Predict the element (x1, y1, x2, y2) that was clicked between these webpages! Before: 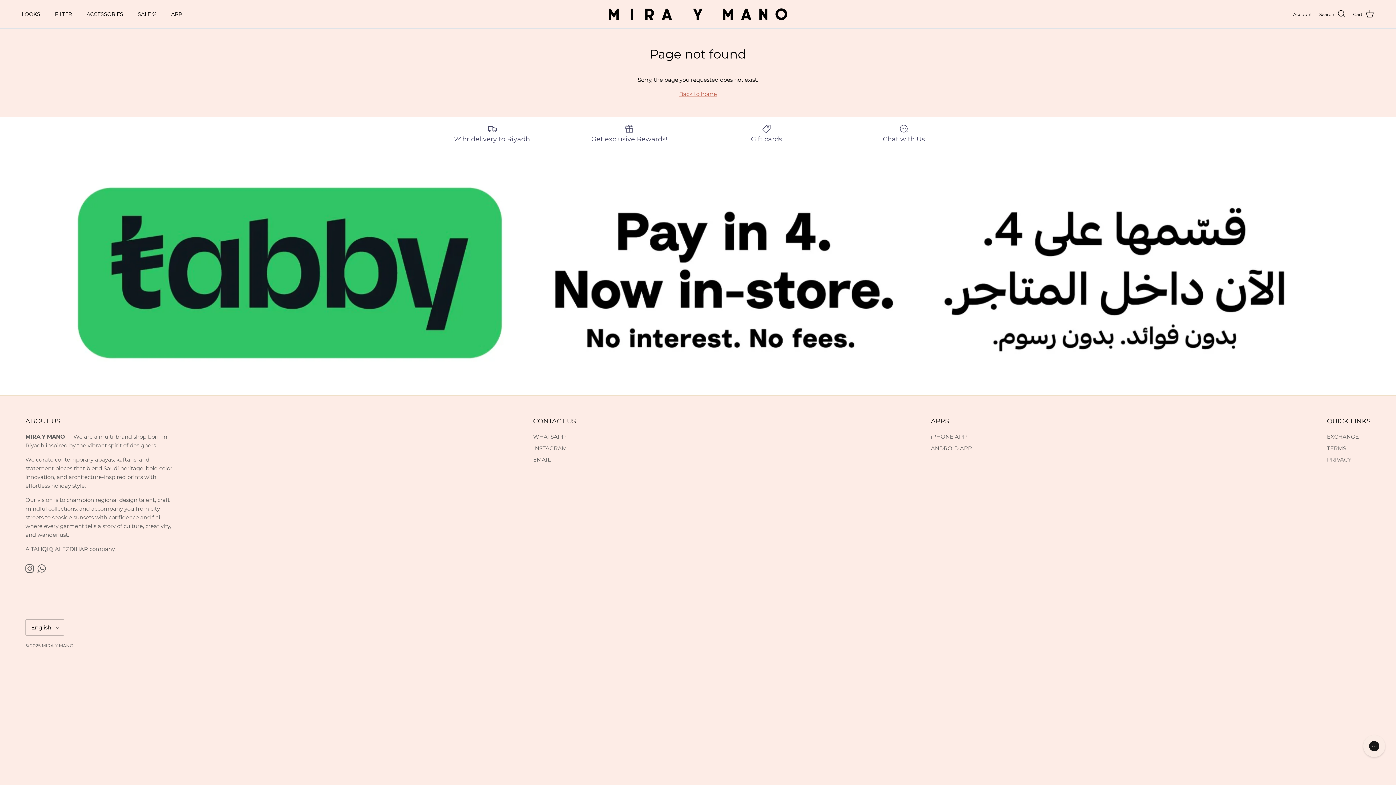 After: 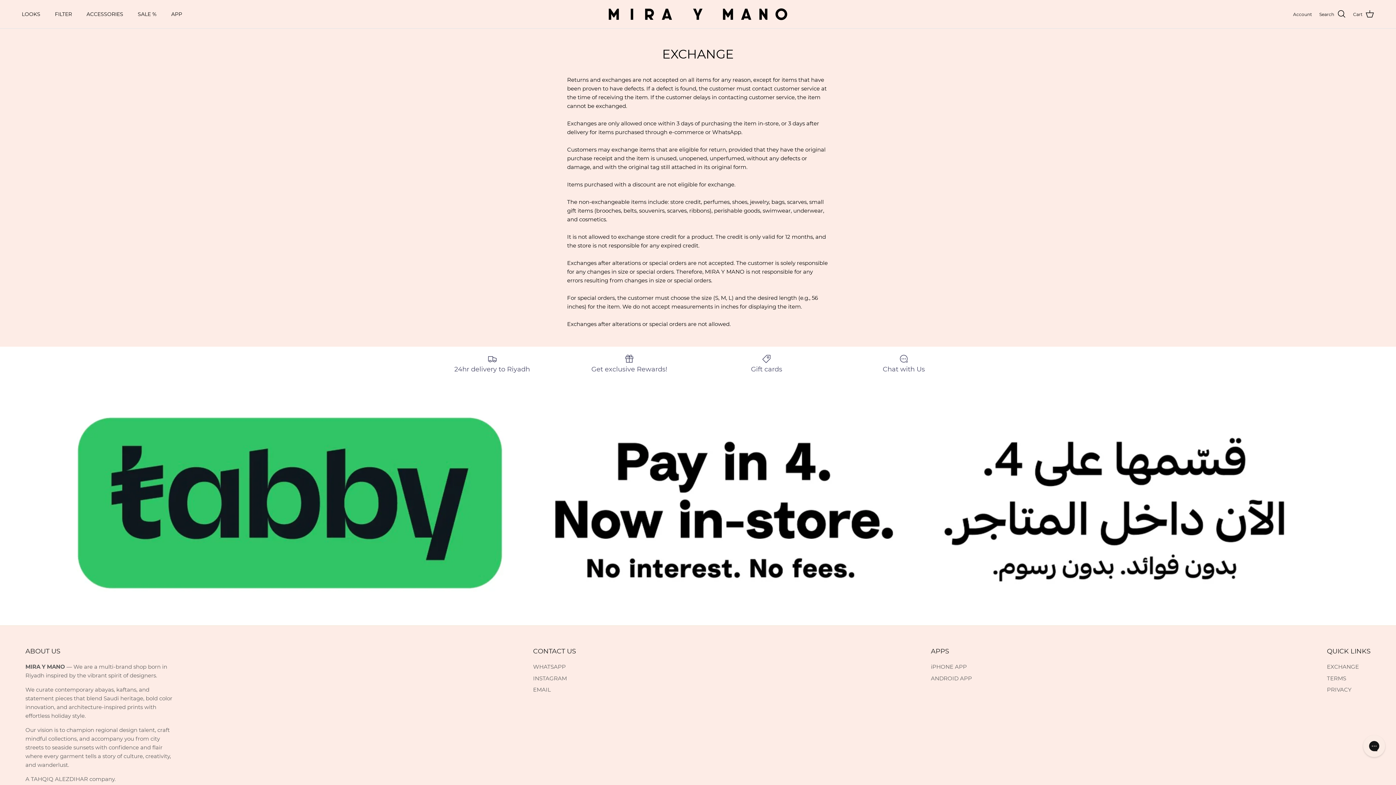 Action: bbox: (1327, 433, 1359, 440) label: EXCHANGE